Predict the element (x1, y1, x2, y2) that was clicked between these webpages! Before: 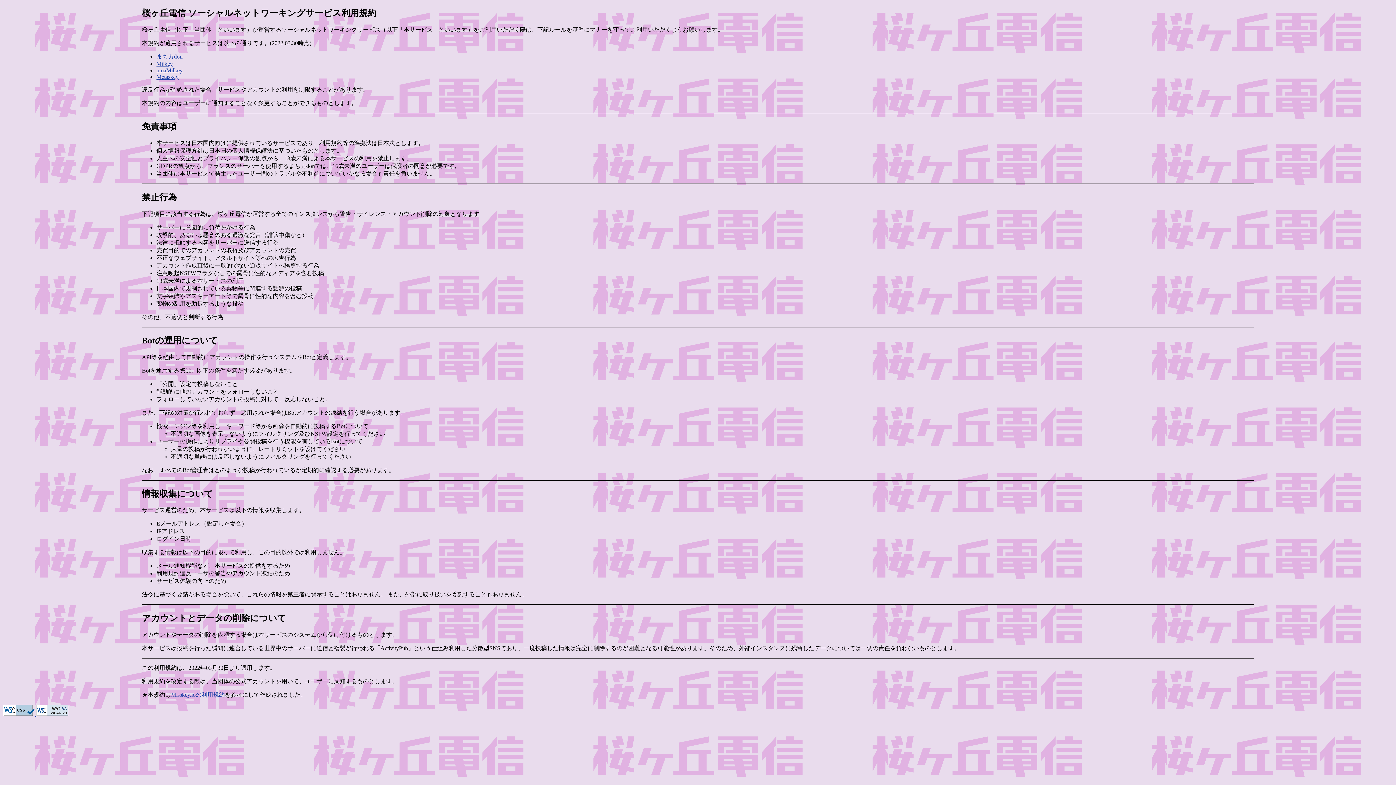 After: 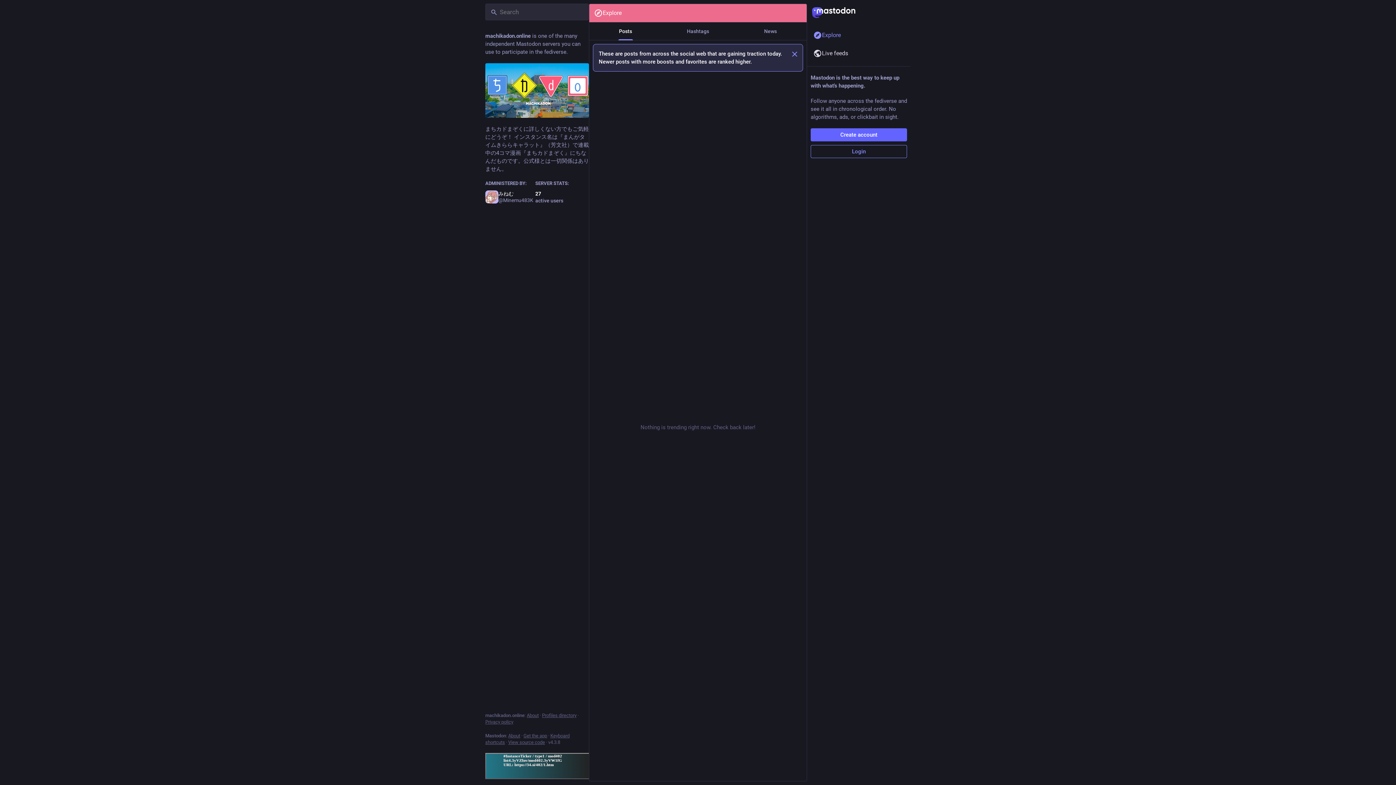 Action: label: まちカdon bbox: (156, 53, 182, 59)